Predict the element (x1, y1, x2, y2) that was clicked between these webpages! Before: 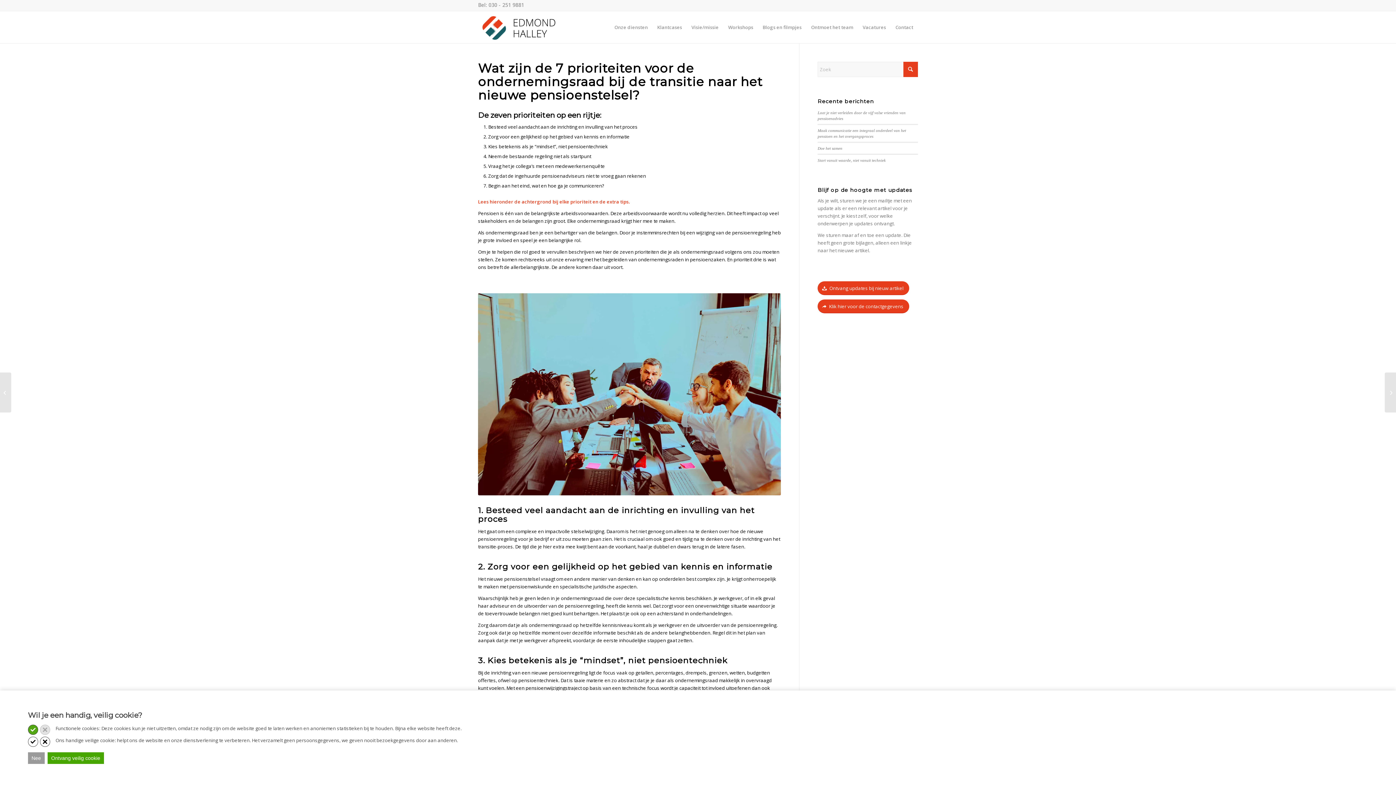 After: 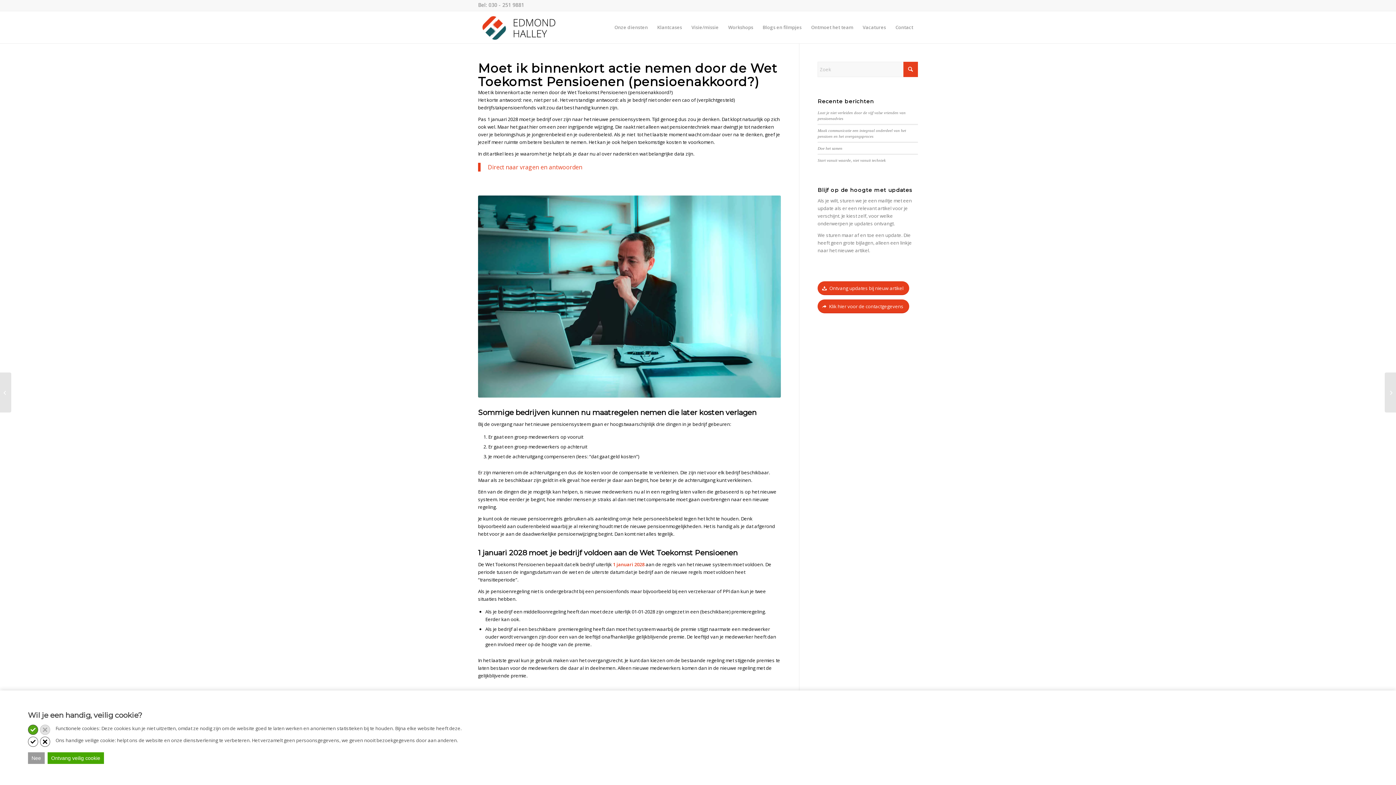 Action: label: Wet Toekomst Pensioenen (pensioenakkoord), moet ik actie nemen? bbox: (0, 372, 11, 412)